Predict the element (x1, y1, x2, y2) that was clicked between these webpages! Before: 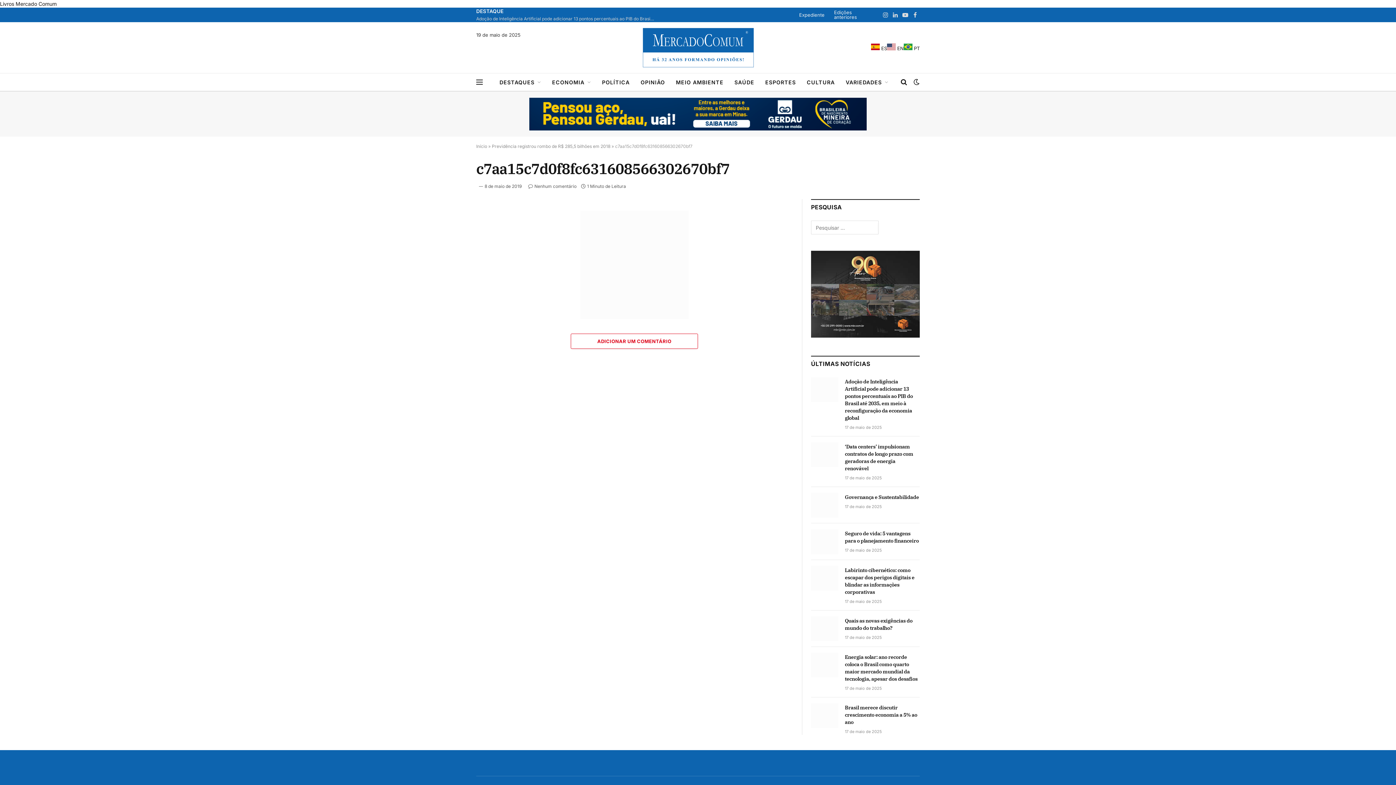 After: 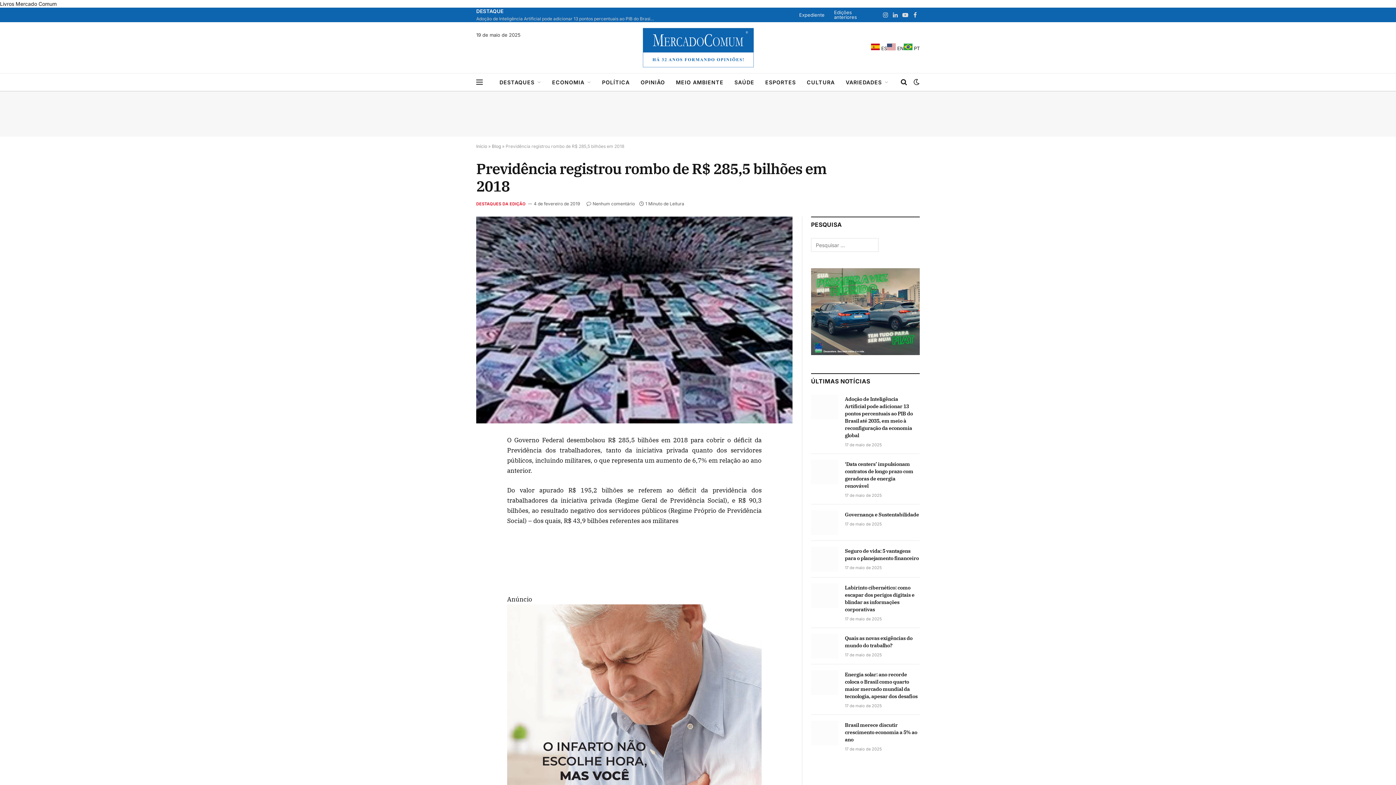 Action: bbox: (492, 143, 610, 149) label: Previdência registrou rombo de R$ 285,5 bilhões em 2018